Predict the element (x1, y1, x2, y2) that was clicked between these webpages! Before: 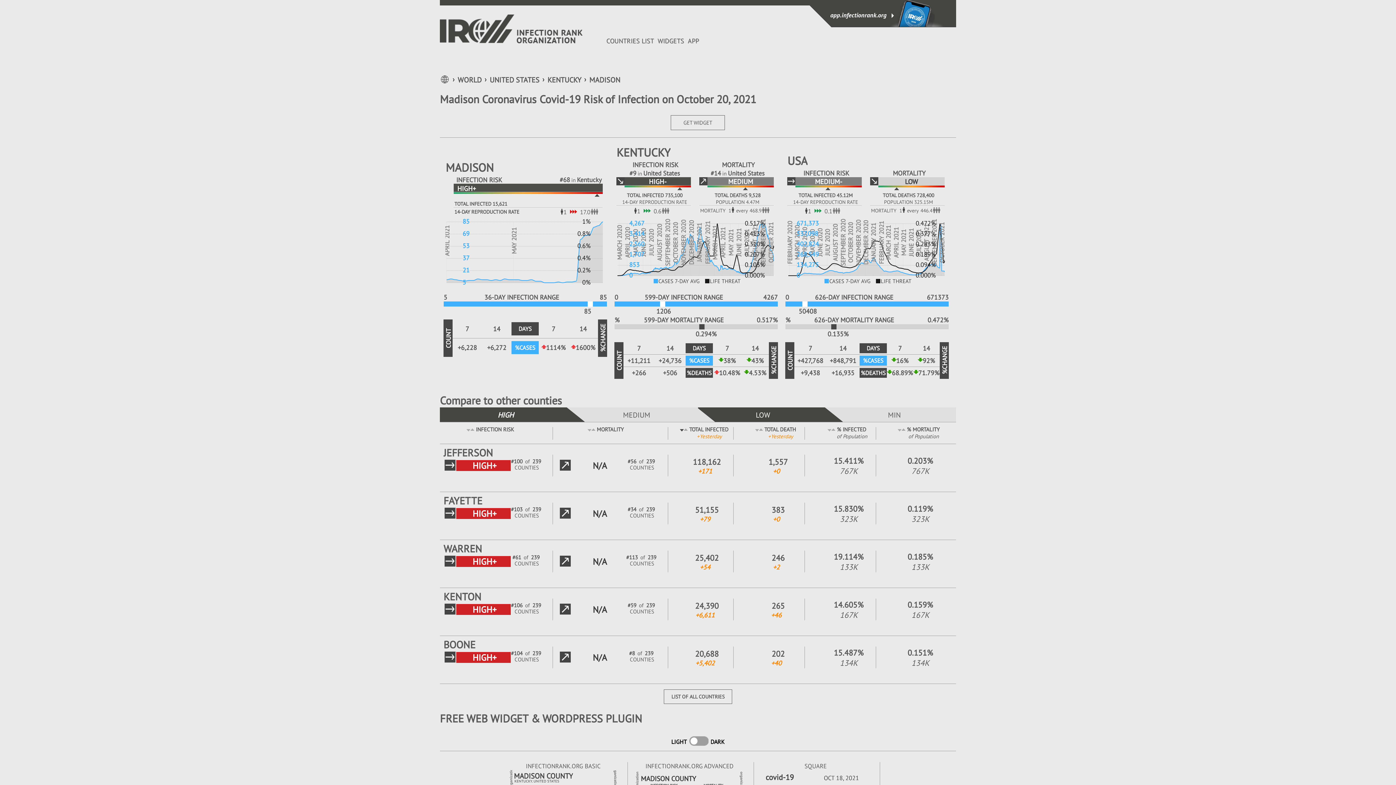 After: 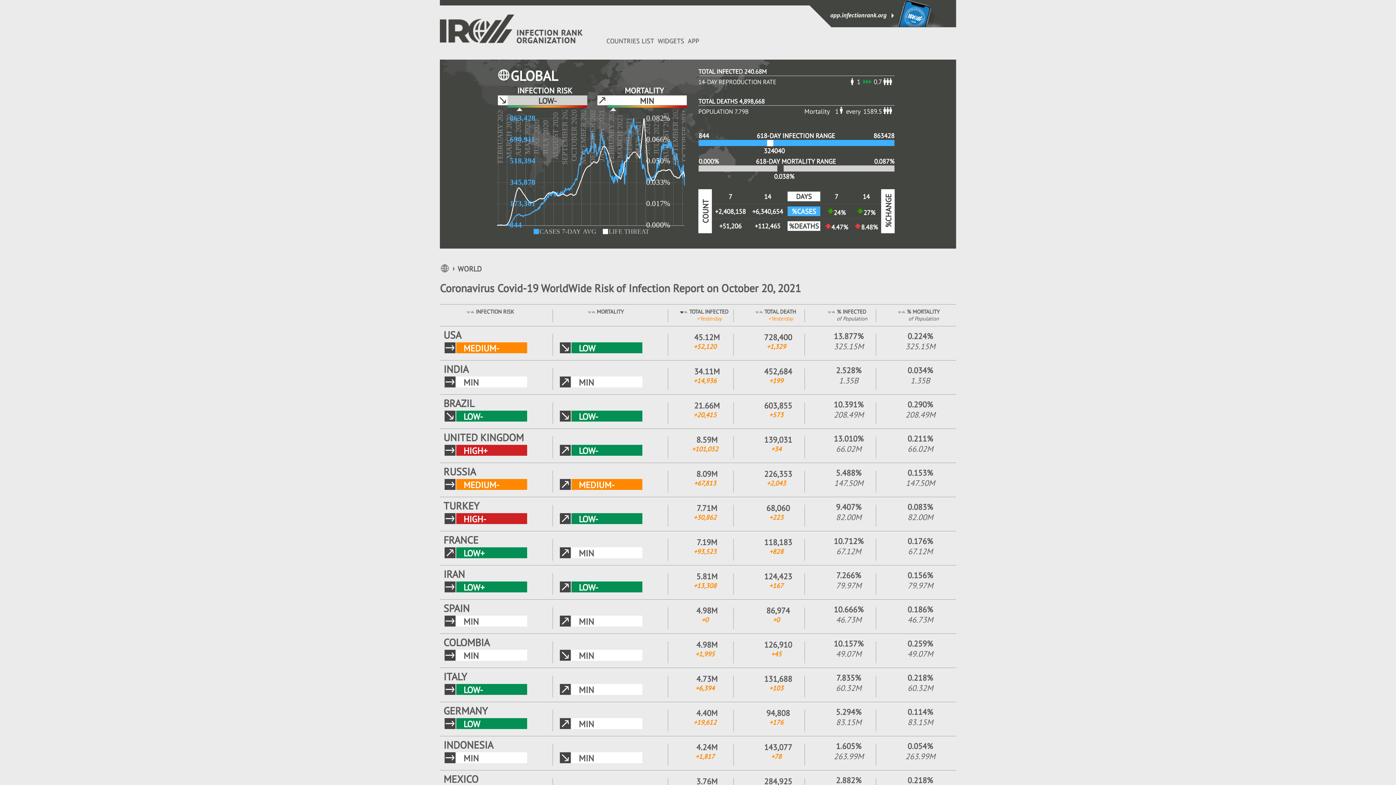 Action: label: LIST OF ALL COUNTRIES bbox: (664, 689, 732, 704)